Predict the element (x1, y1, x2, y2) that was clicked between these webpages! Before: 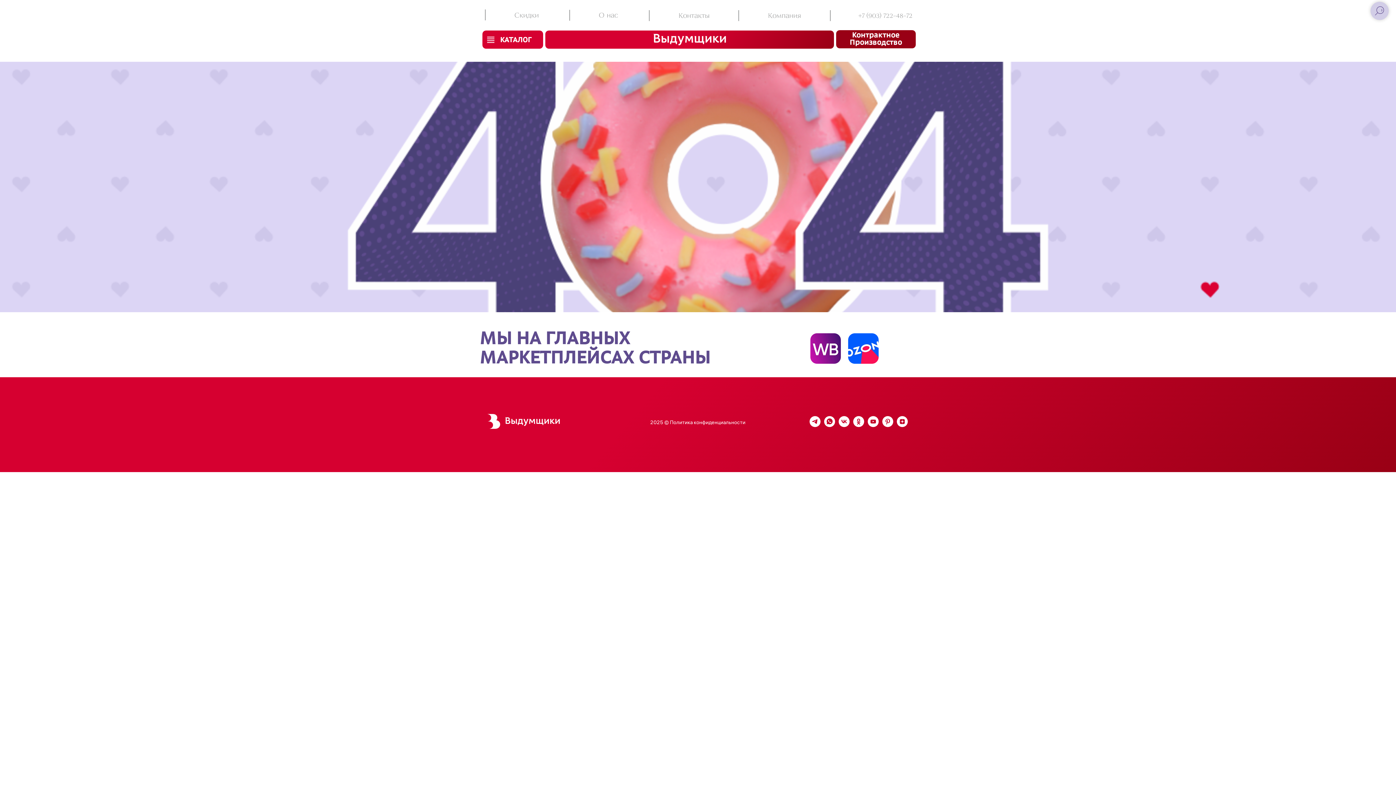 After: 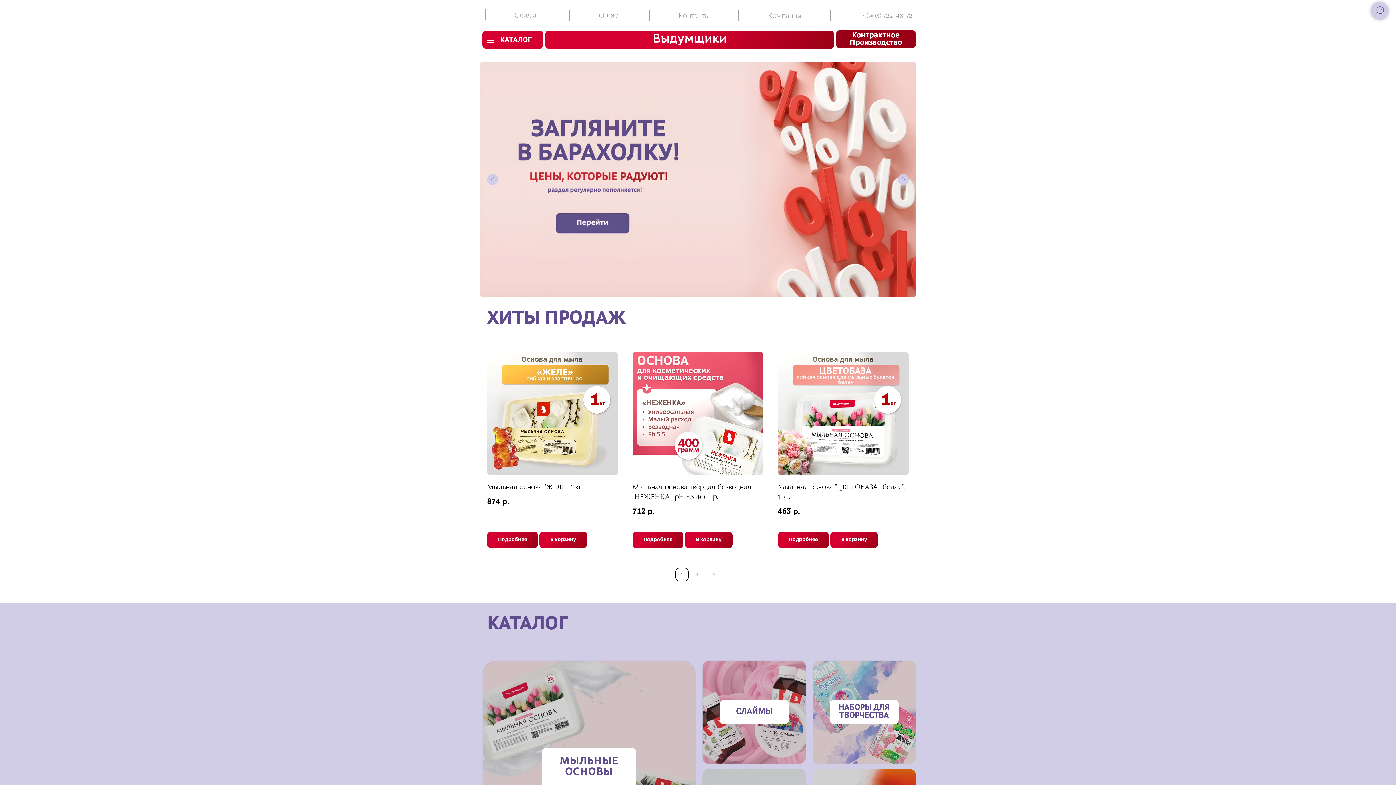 Action: bbox: (653, 33, 726, 45)